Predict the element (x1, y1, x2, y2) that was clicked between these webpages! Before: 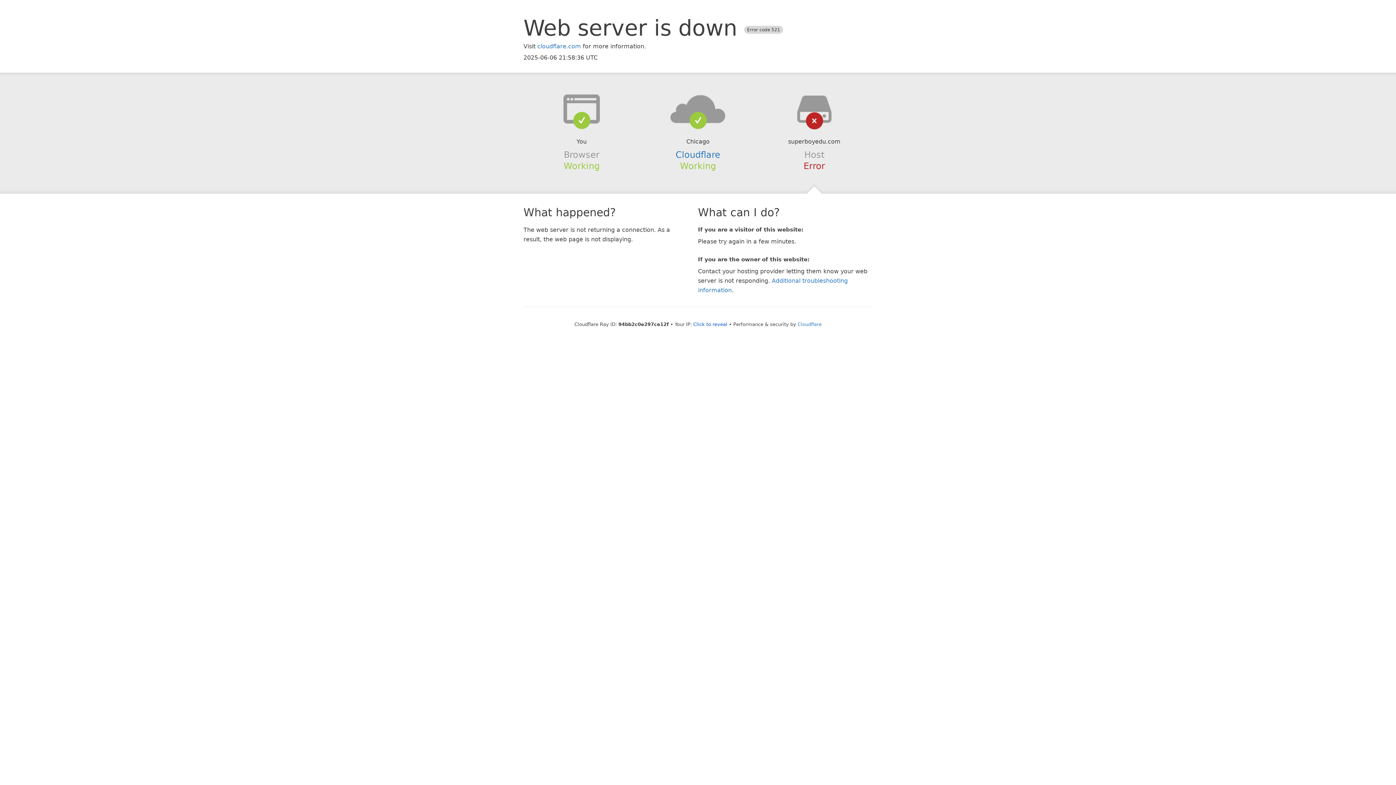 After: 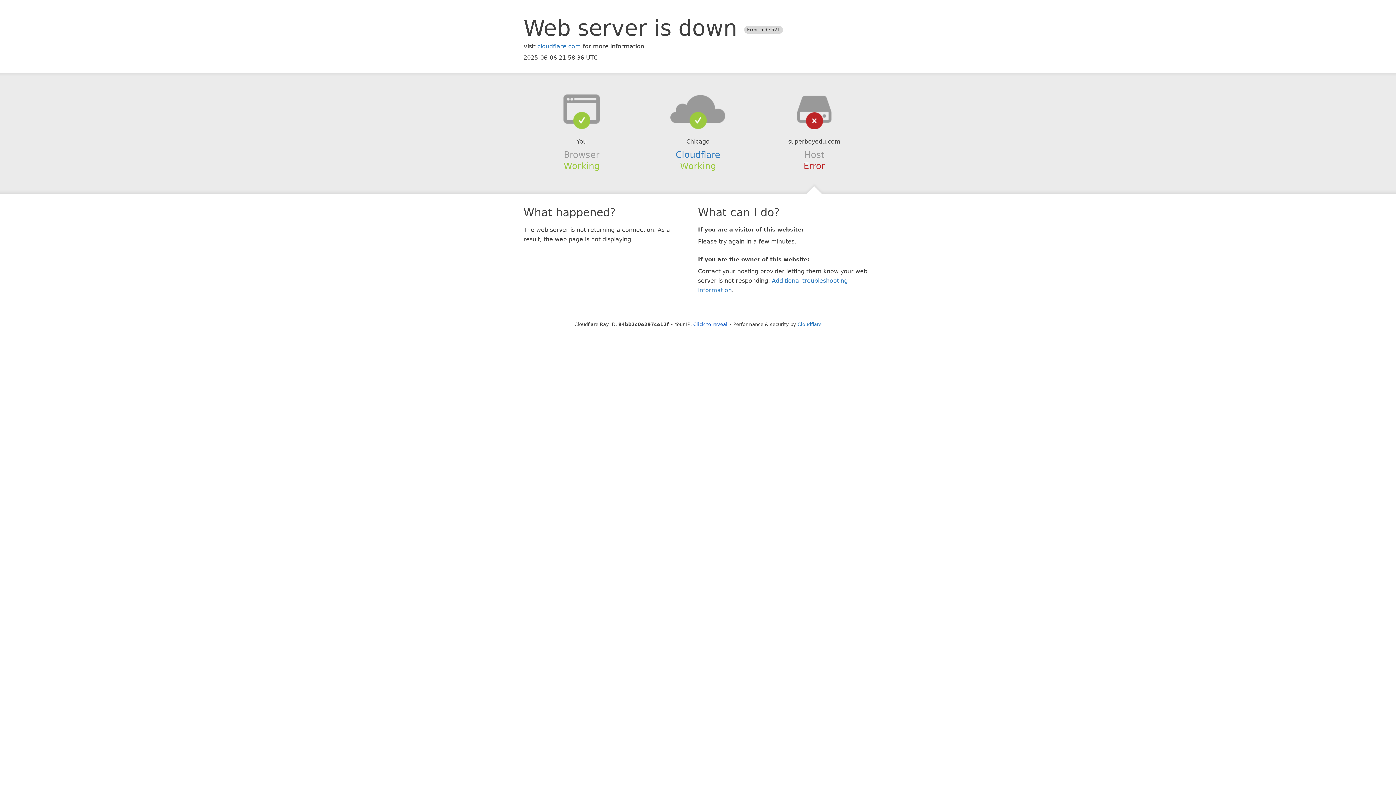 Action: bbox: (639, 94, 756, 123)